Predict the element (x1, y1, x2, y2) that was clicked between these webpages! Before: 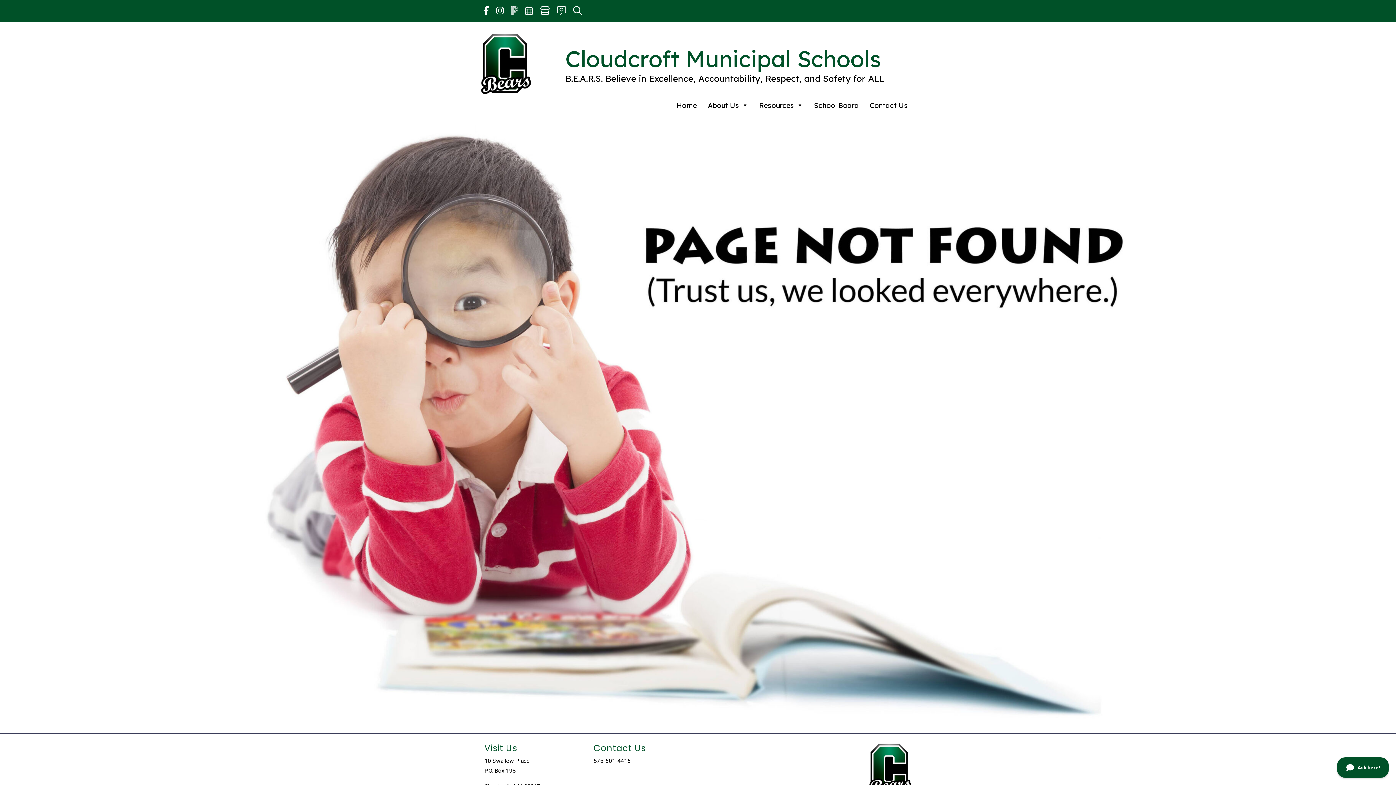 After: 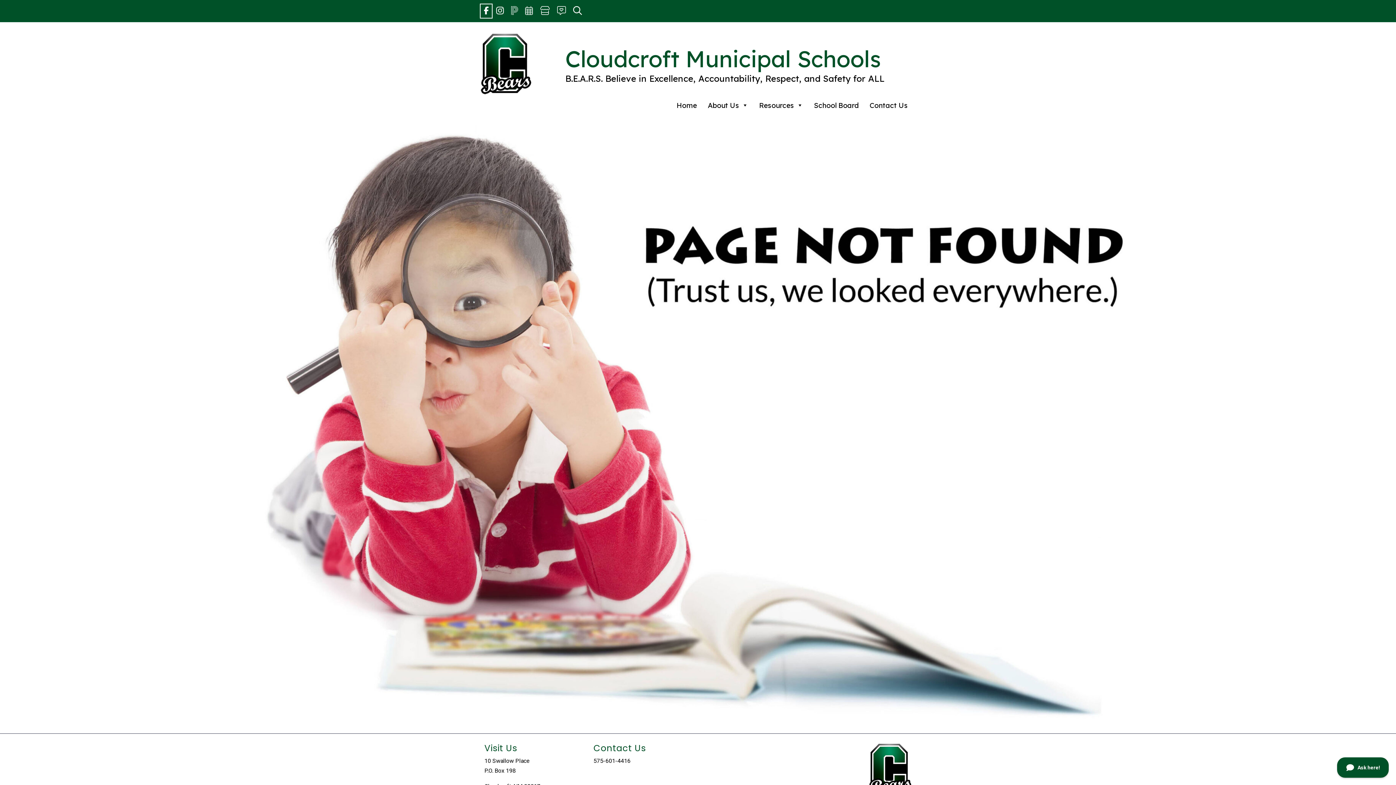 Action: label: Find Us on Facebook bbox: (480, 3, 492, 18)